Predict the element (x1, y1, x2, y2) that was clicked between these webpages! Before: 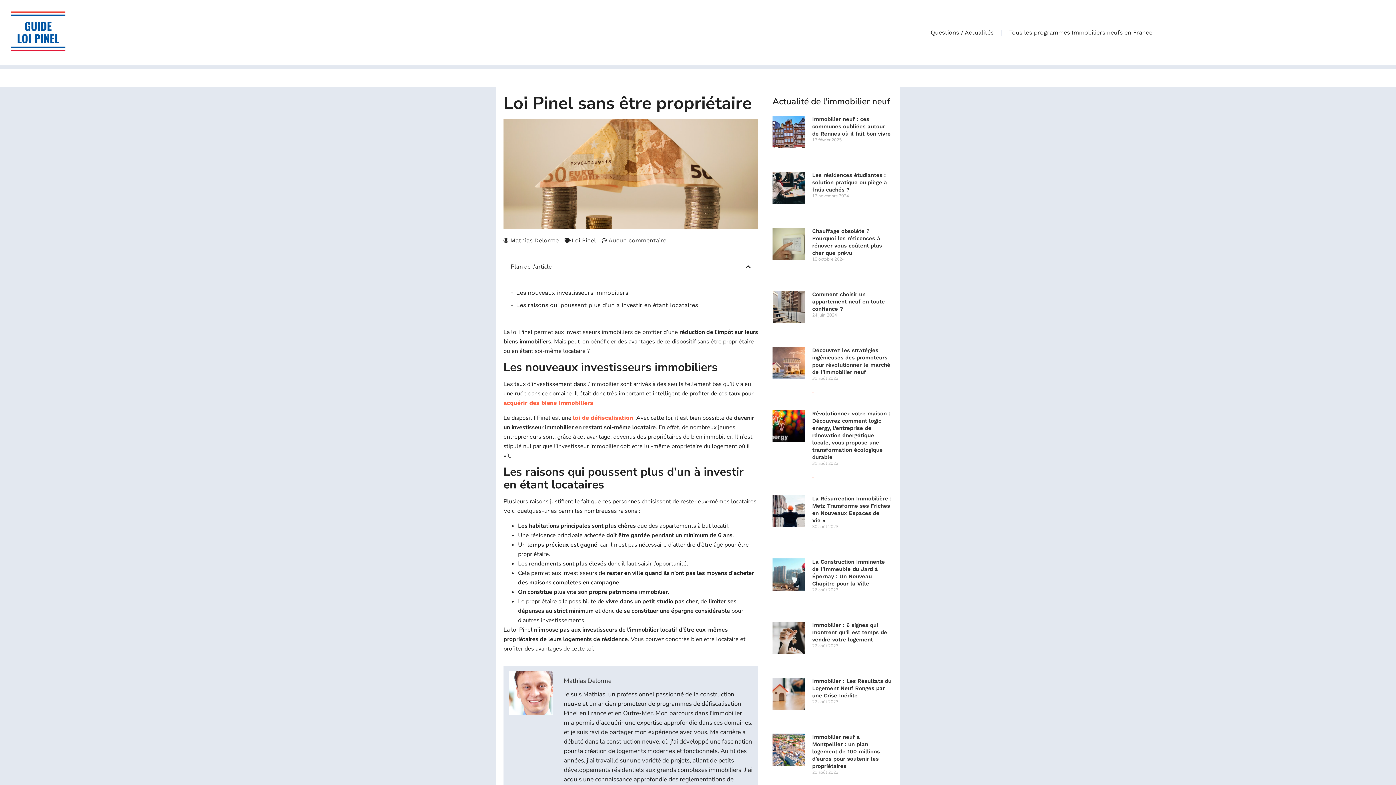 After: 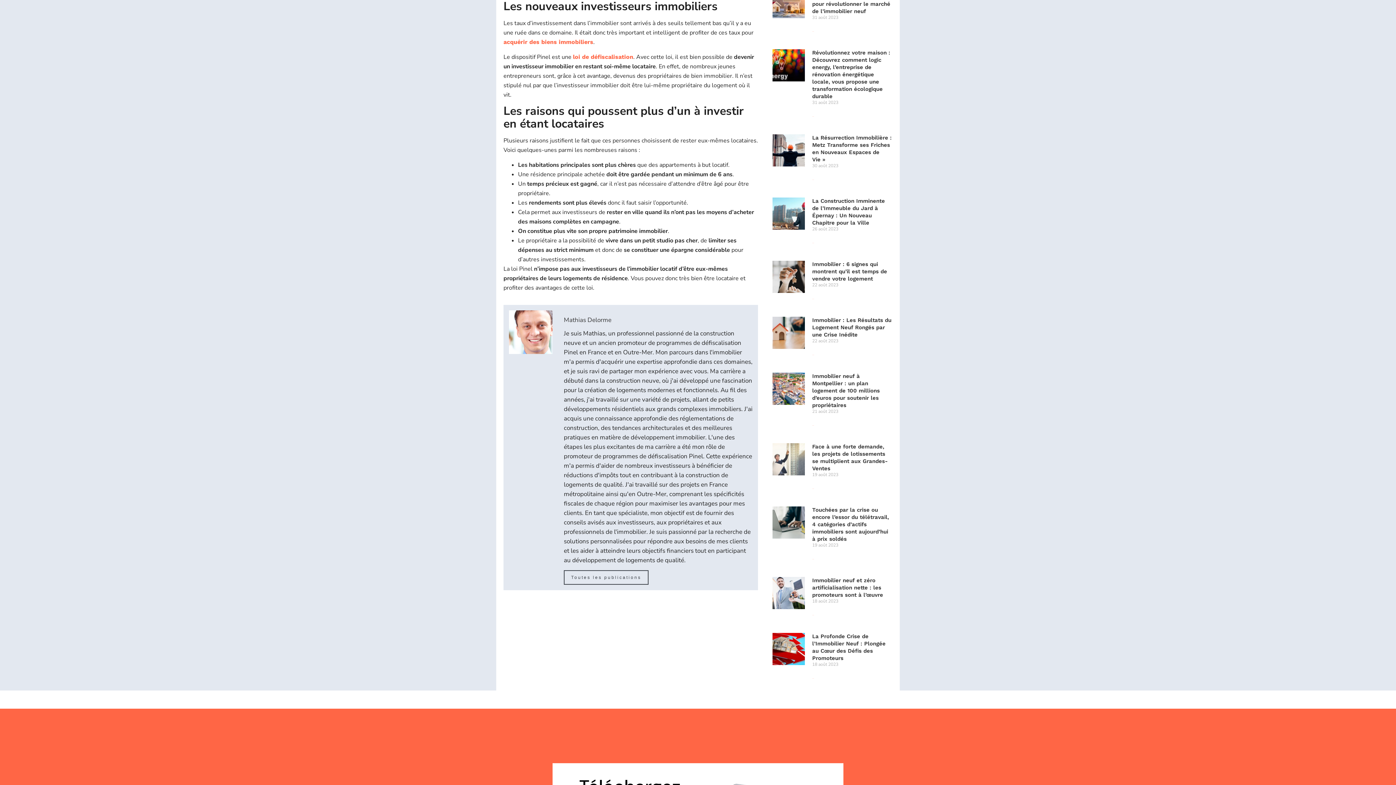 Action: bbox: (516, 288, 628, 297) label: Les nouveaux investisseurs immobiliers